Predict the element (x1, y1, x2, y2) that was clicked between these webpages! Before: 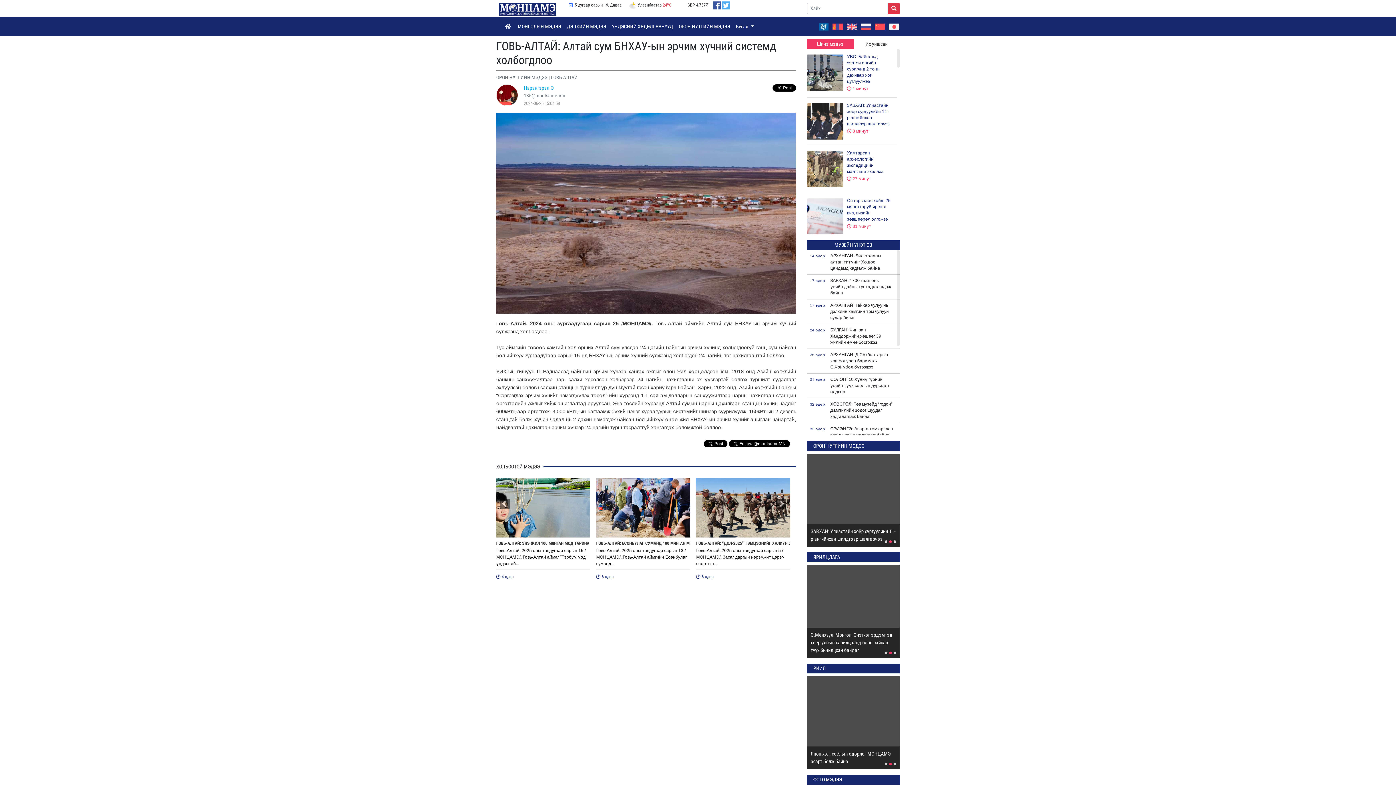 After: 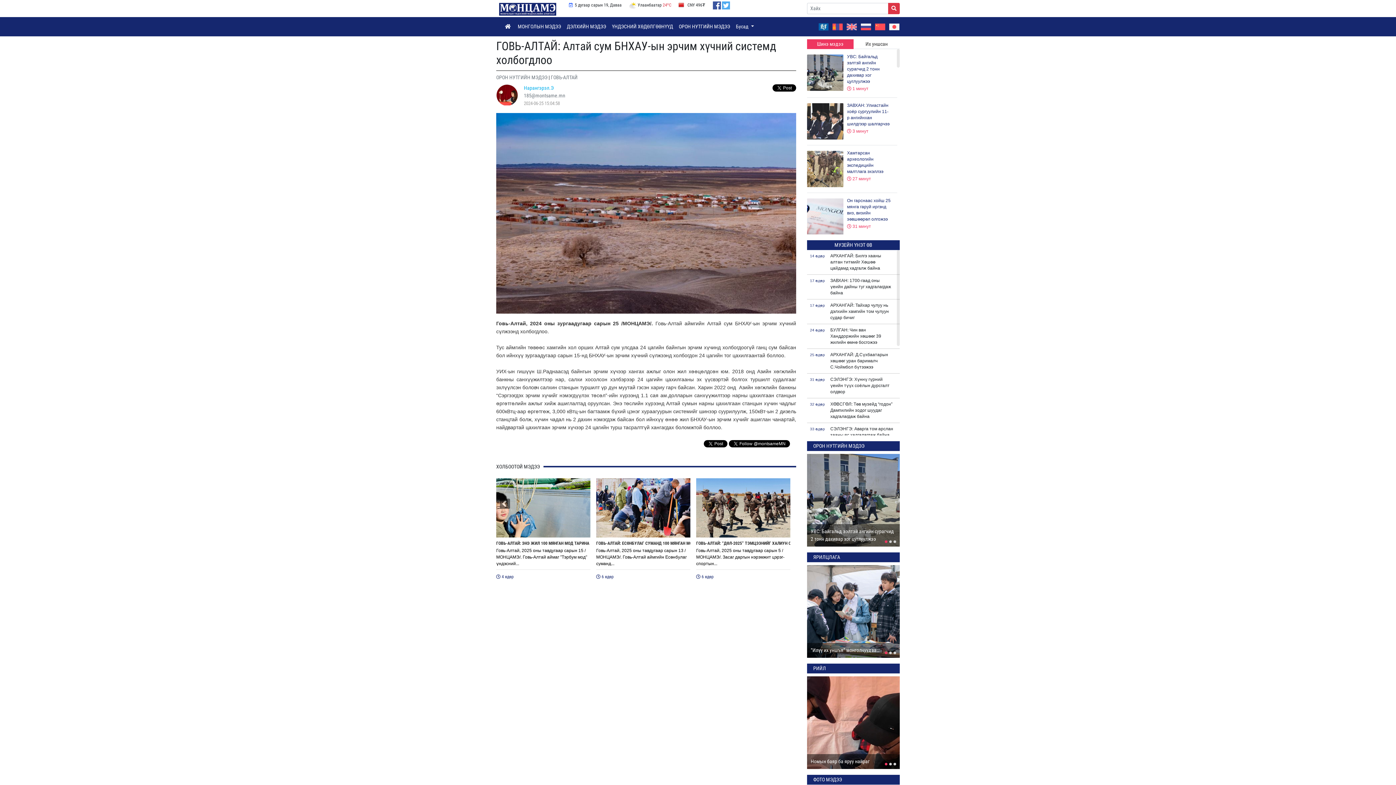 Action: bbox: (675, 0, 711, 10) label: USD 3,573₮